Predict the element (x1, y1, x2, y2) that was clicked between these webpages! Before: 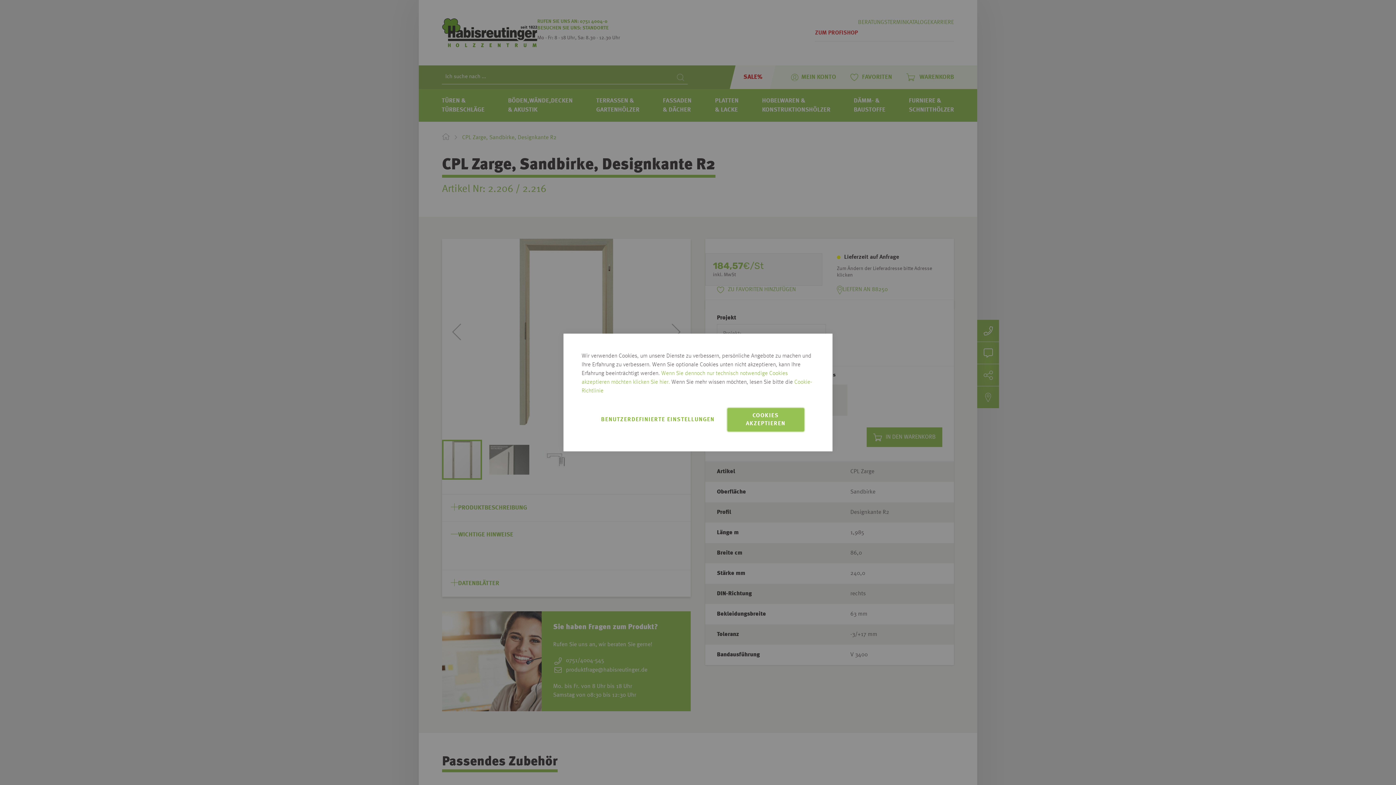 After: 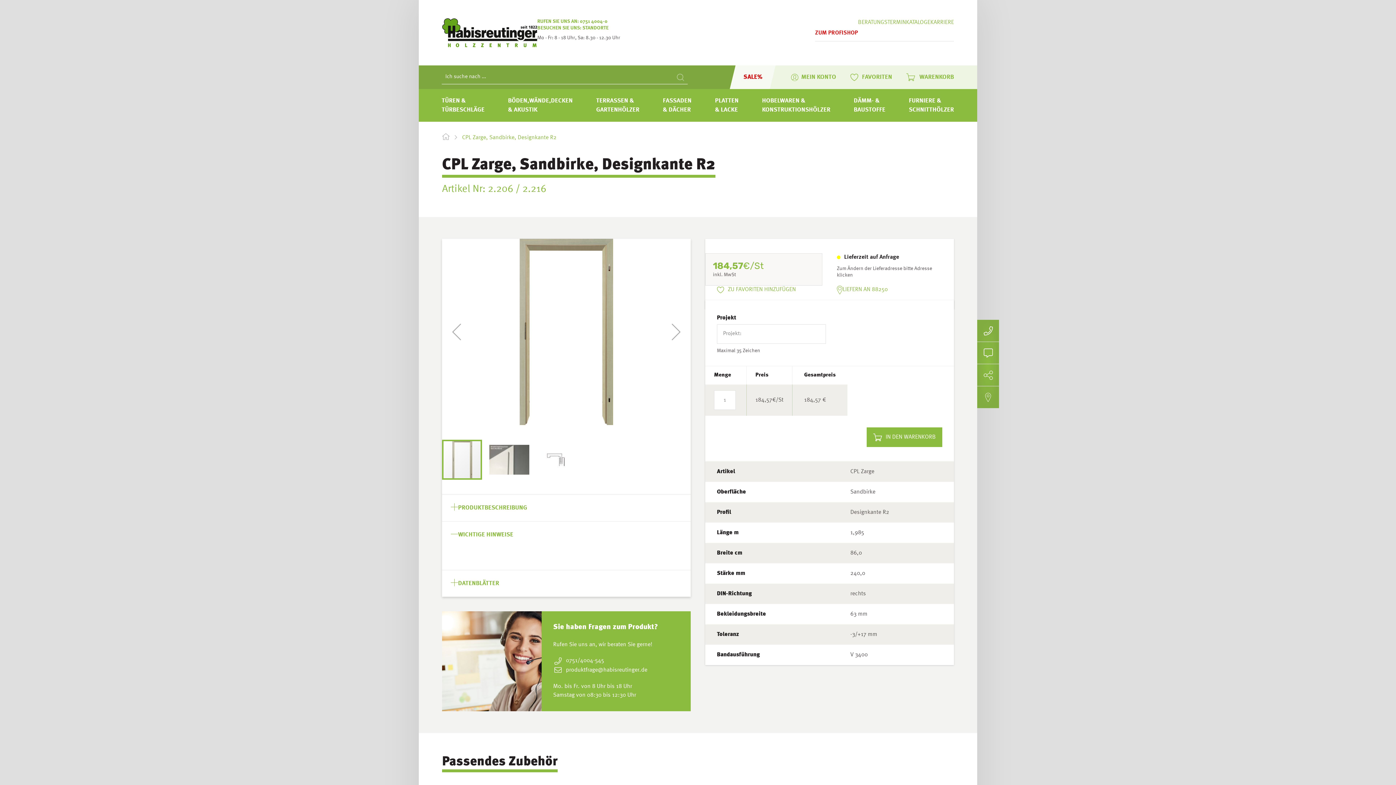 Action: label: COOKIES AKZEPTIEREN bbox: (727, 408, 804, 431)